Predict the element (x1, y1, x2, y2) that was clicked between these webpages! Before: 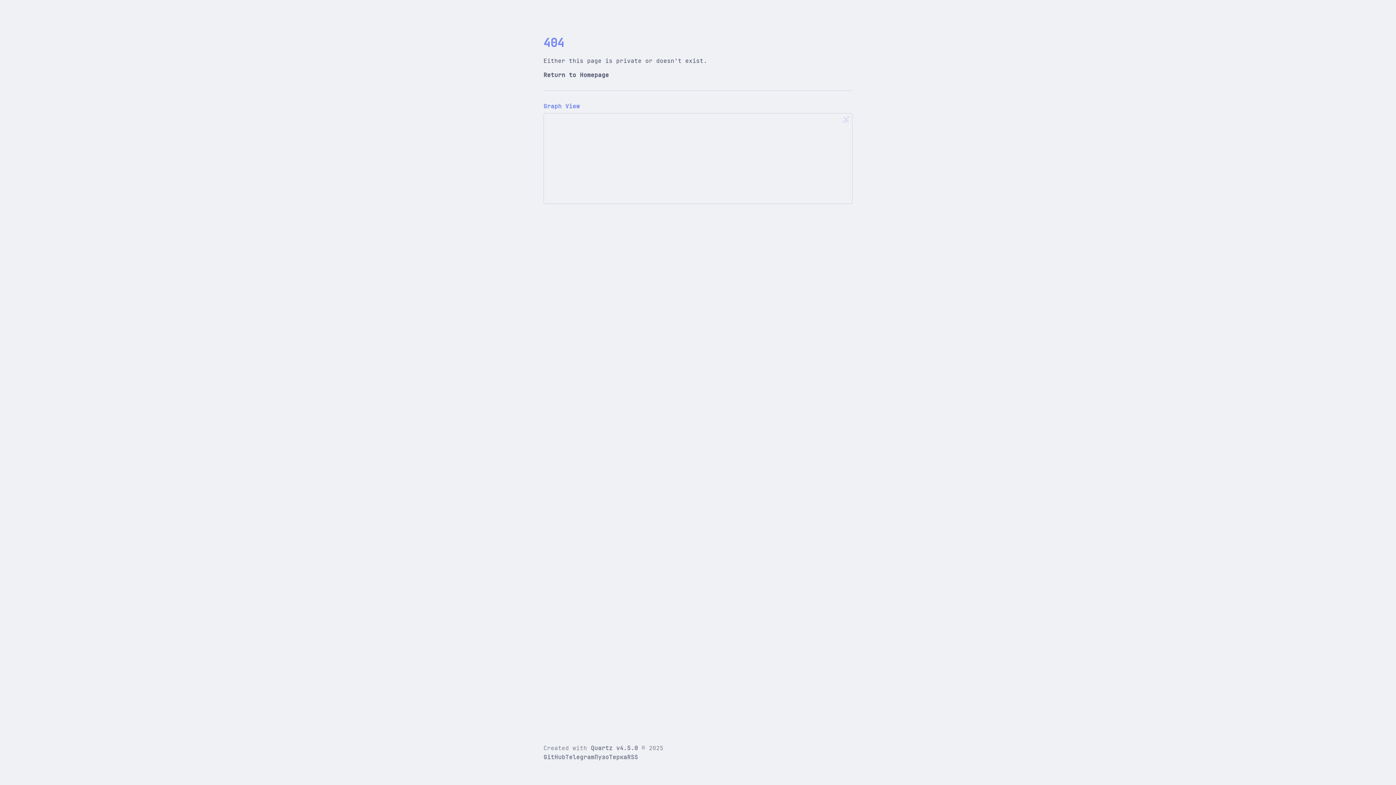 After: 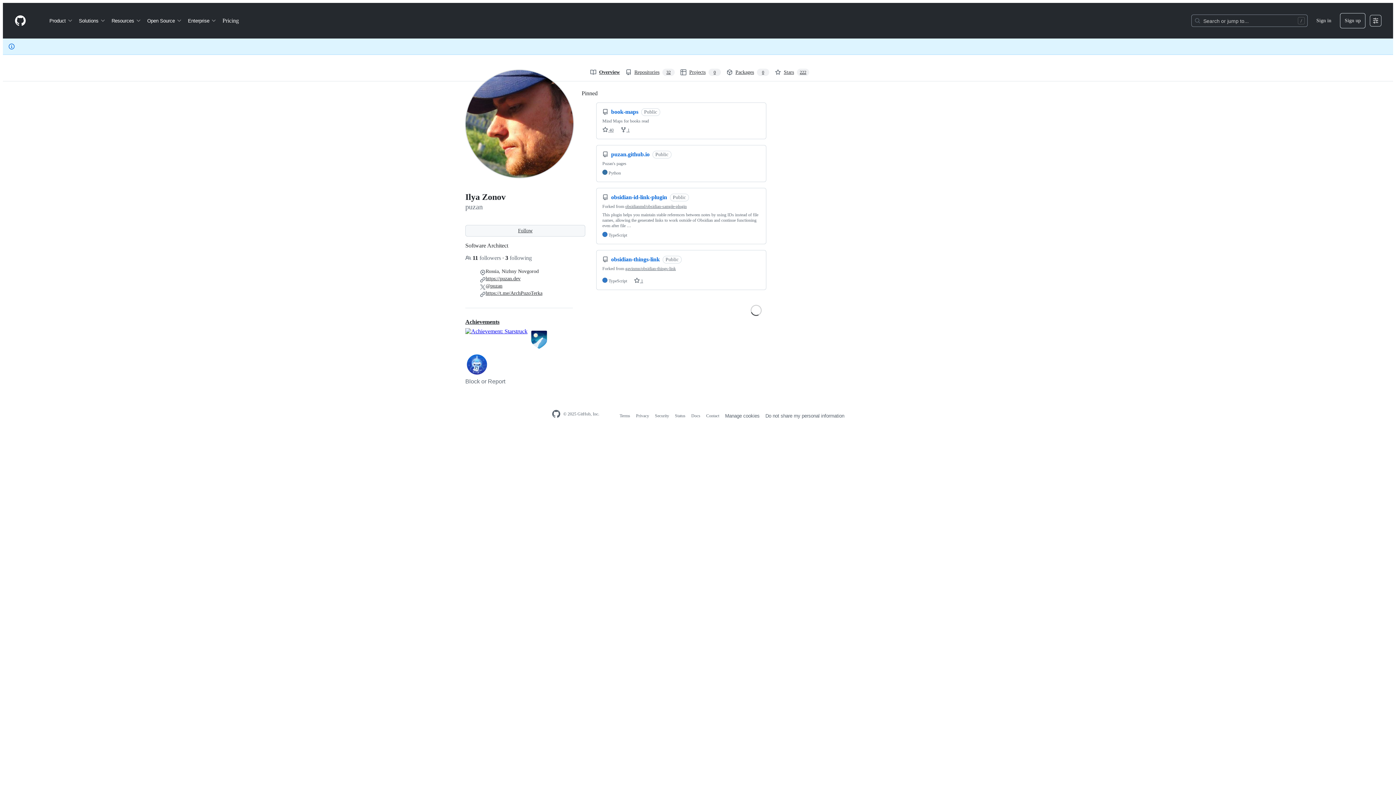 Action: bbox: (543, 753, 565, 761) label: GitHub